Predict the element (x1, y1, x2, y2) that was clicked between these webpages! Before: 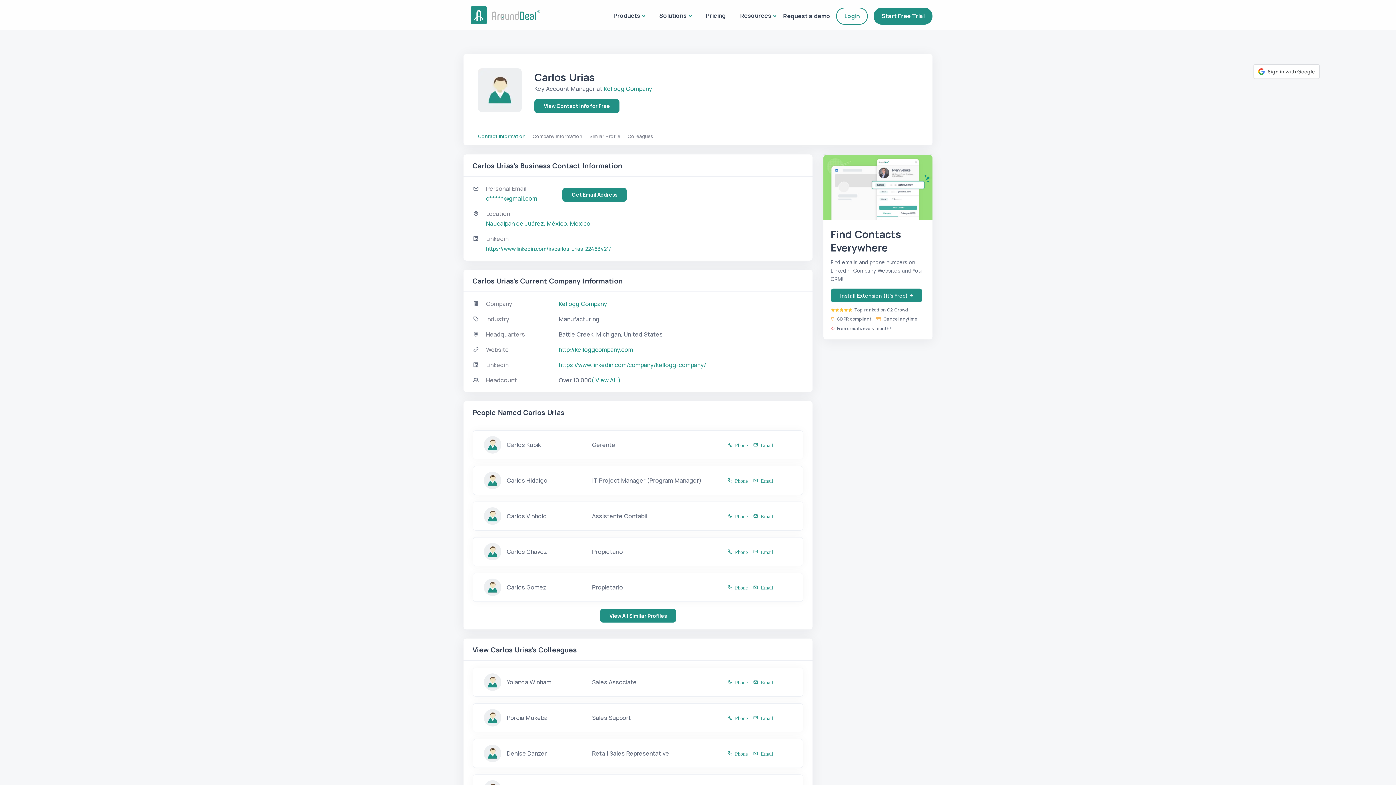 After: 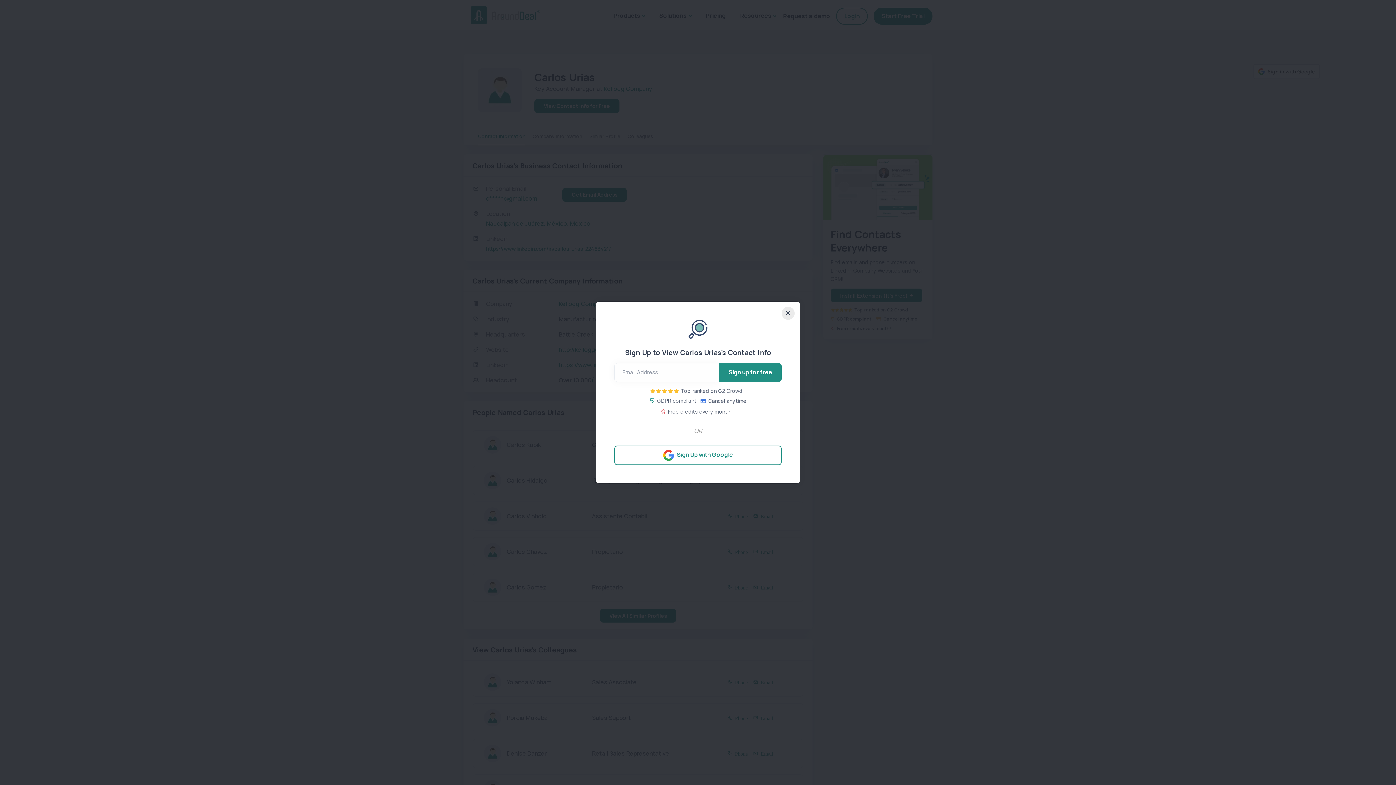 Action: label: View All Similar Profiles bbox: (600, 609, 676, 622)